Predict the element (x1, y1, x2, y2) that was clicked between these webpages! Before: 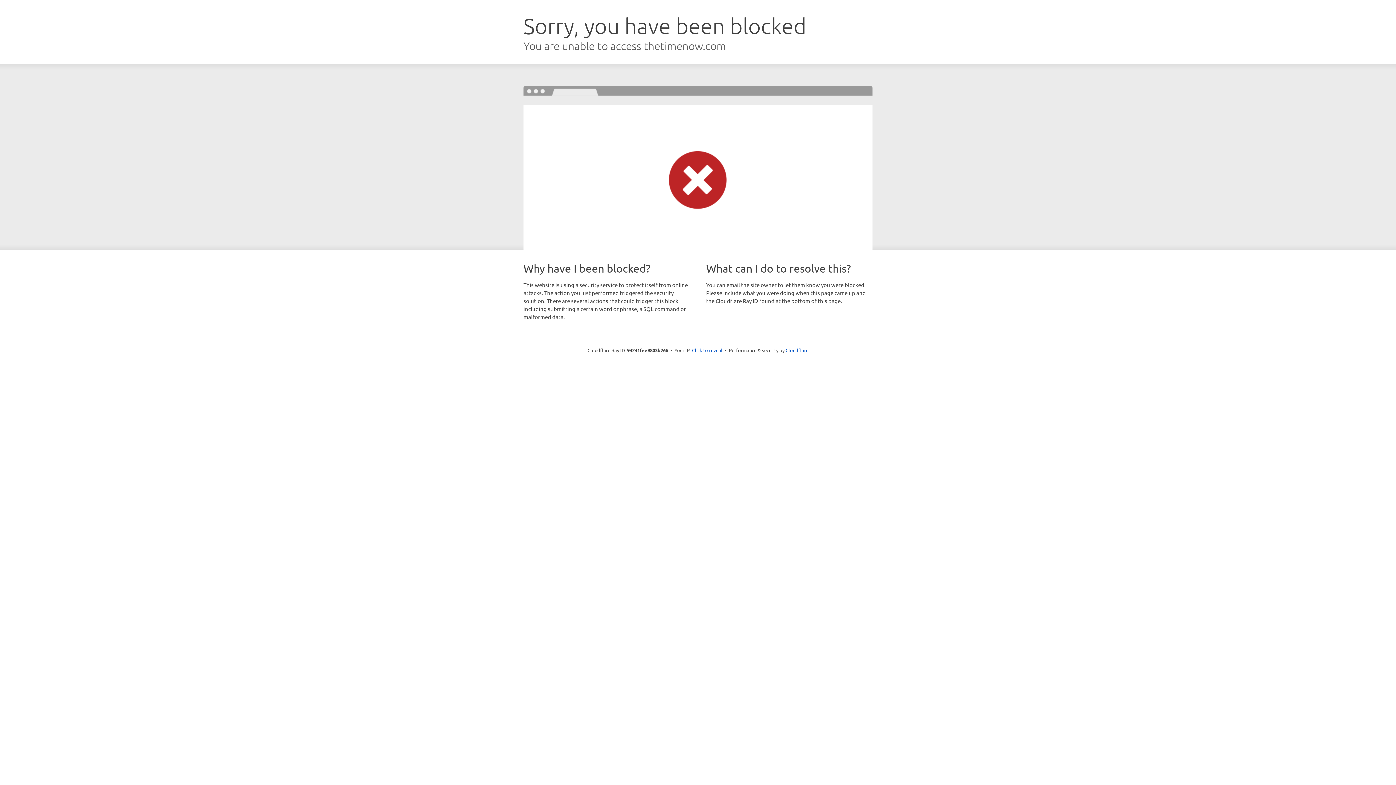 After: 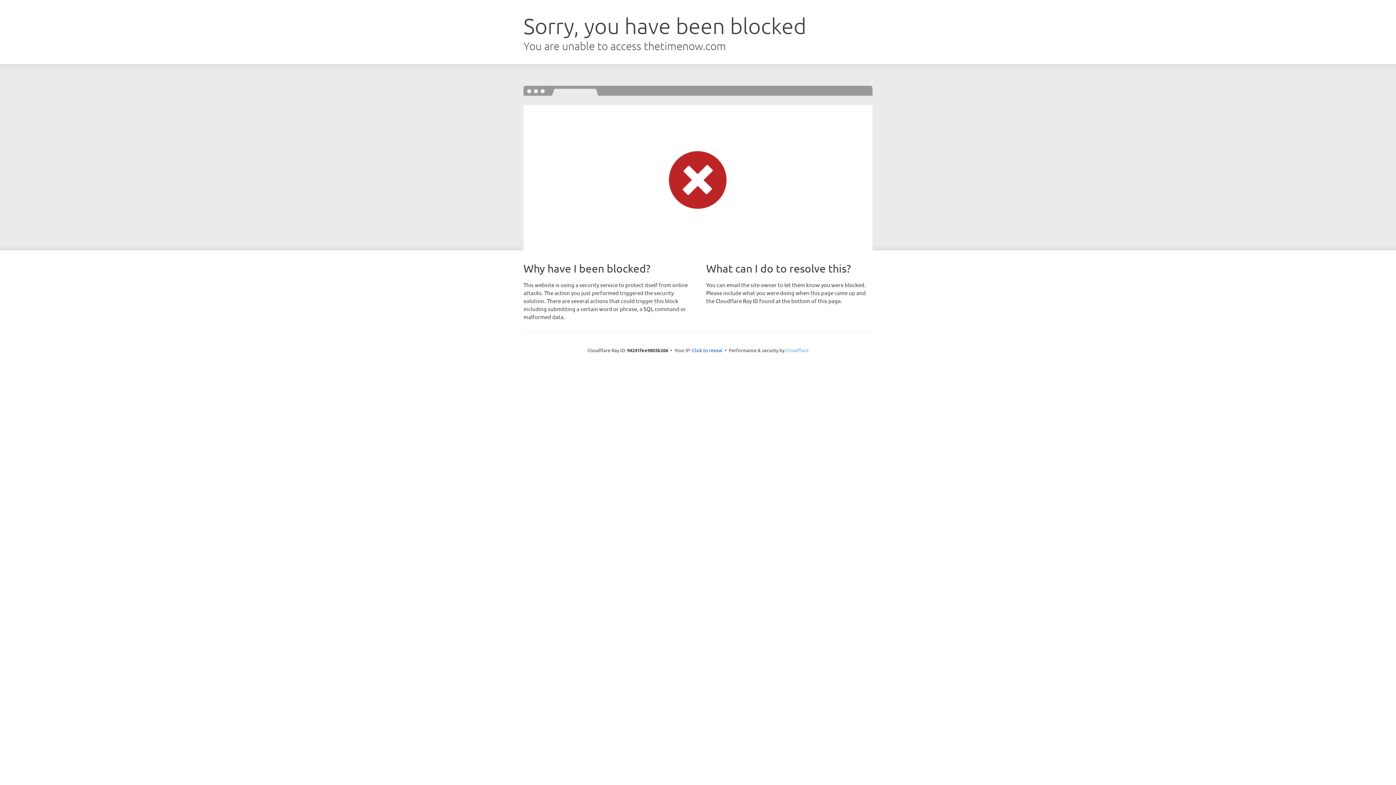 Action: bbox: (785, 347, 808, 353) label: Cloudflare